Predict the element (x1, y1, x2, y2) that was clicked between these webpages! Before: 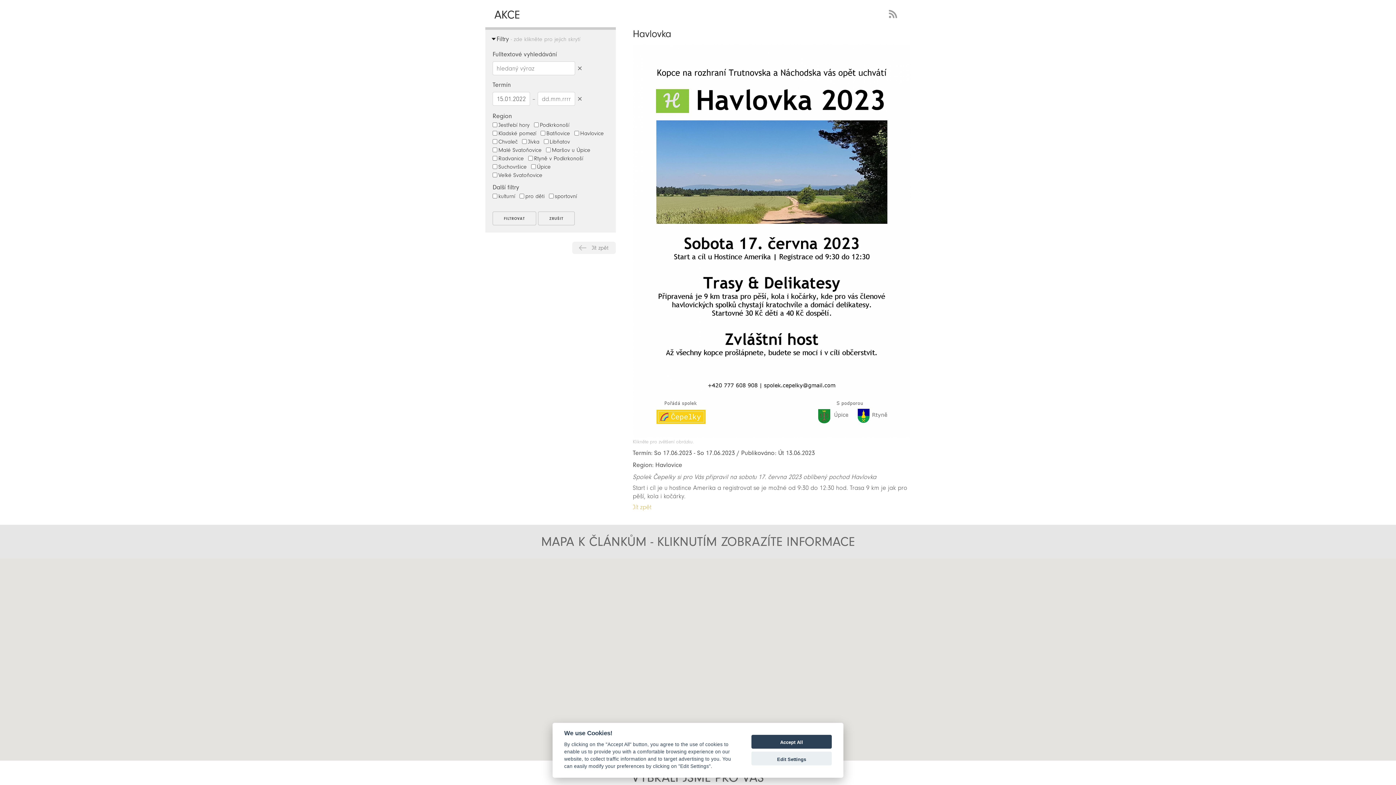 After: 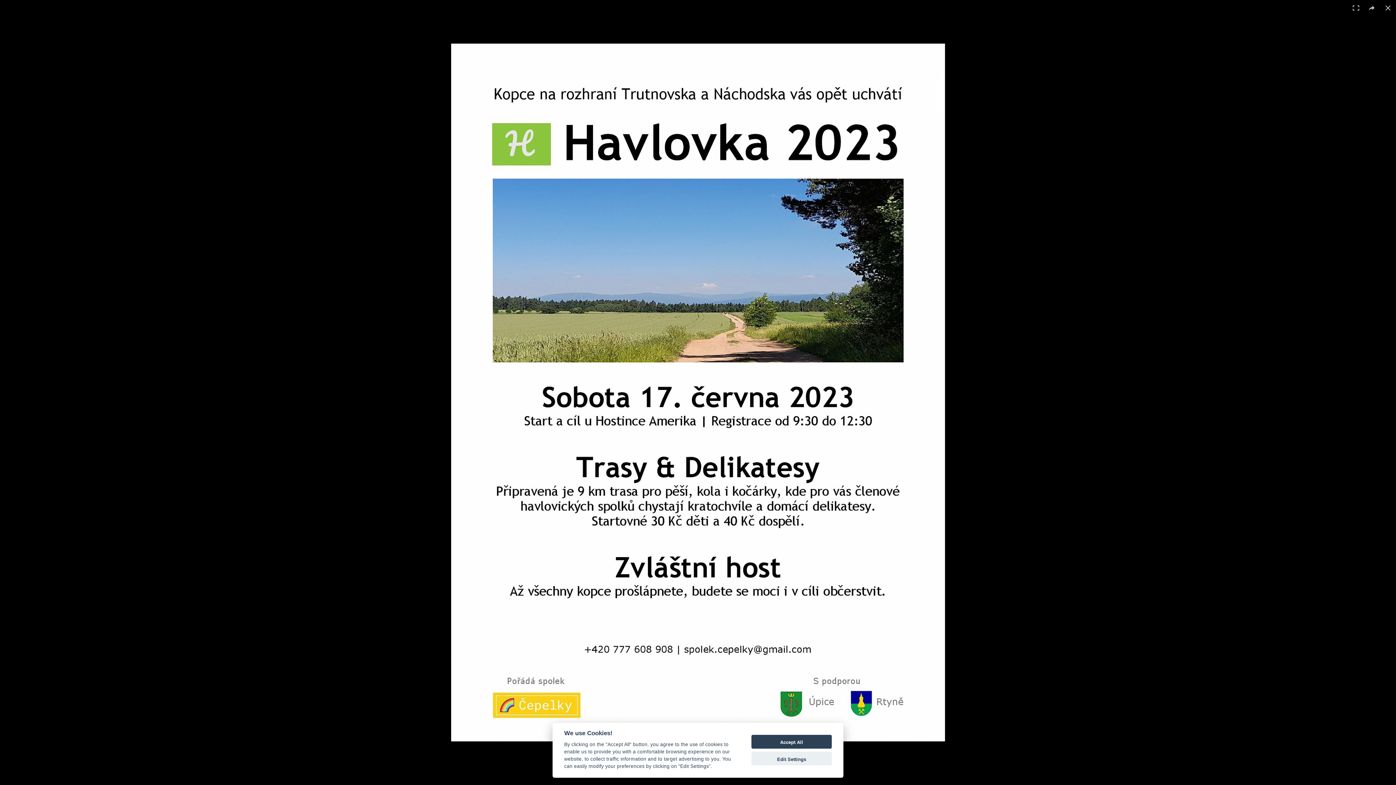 Action: bbox: (632, 431, 910, 439)